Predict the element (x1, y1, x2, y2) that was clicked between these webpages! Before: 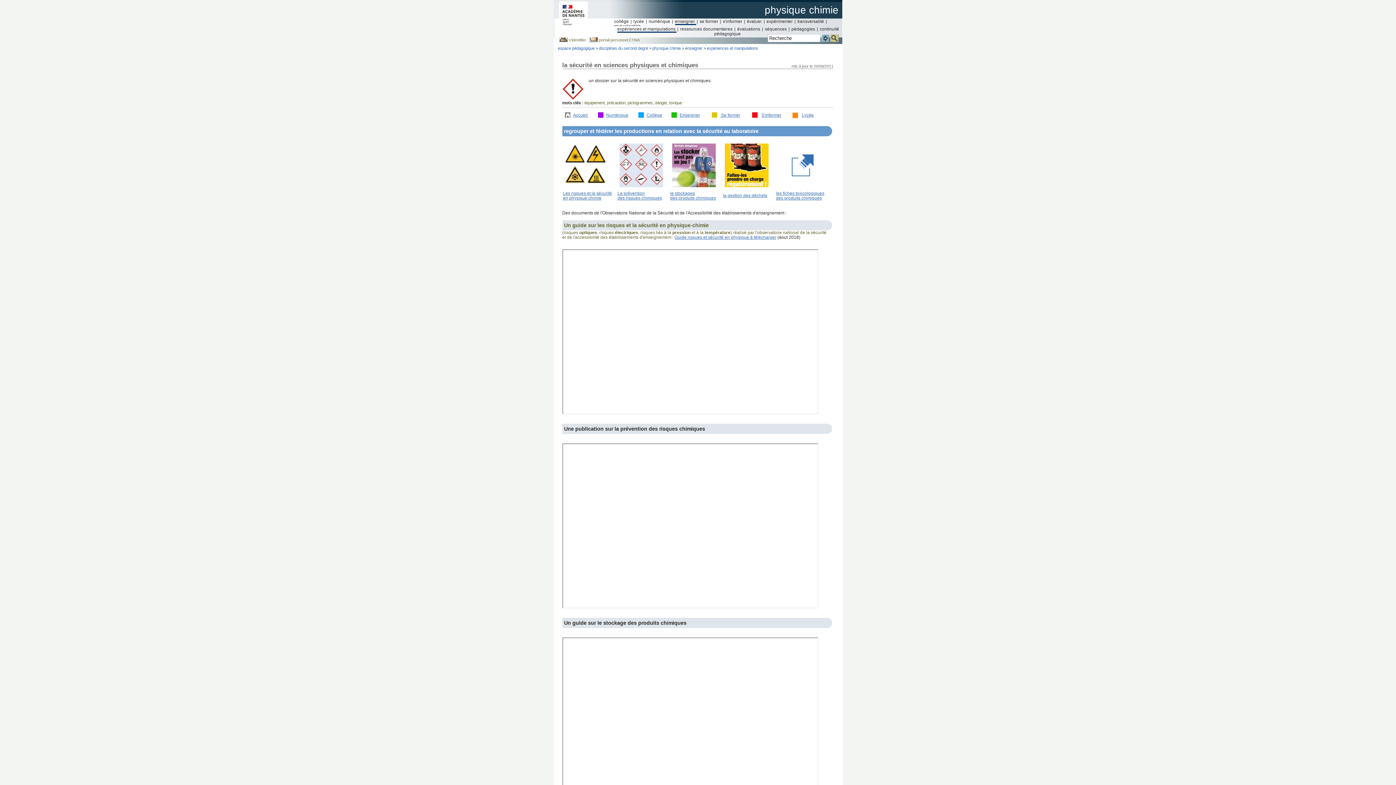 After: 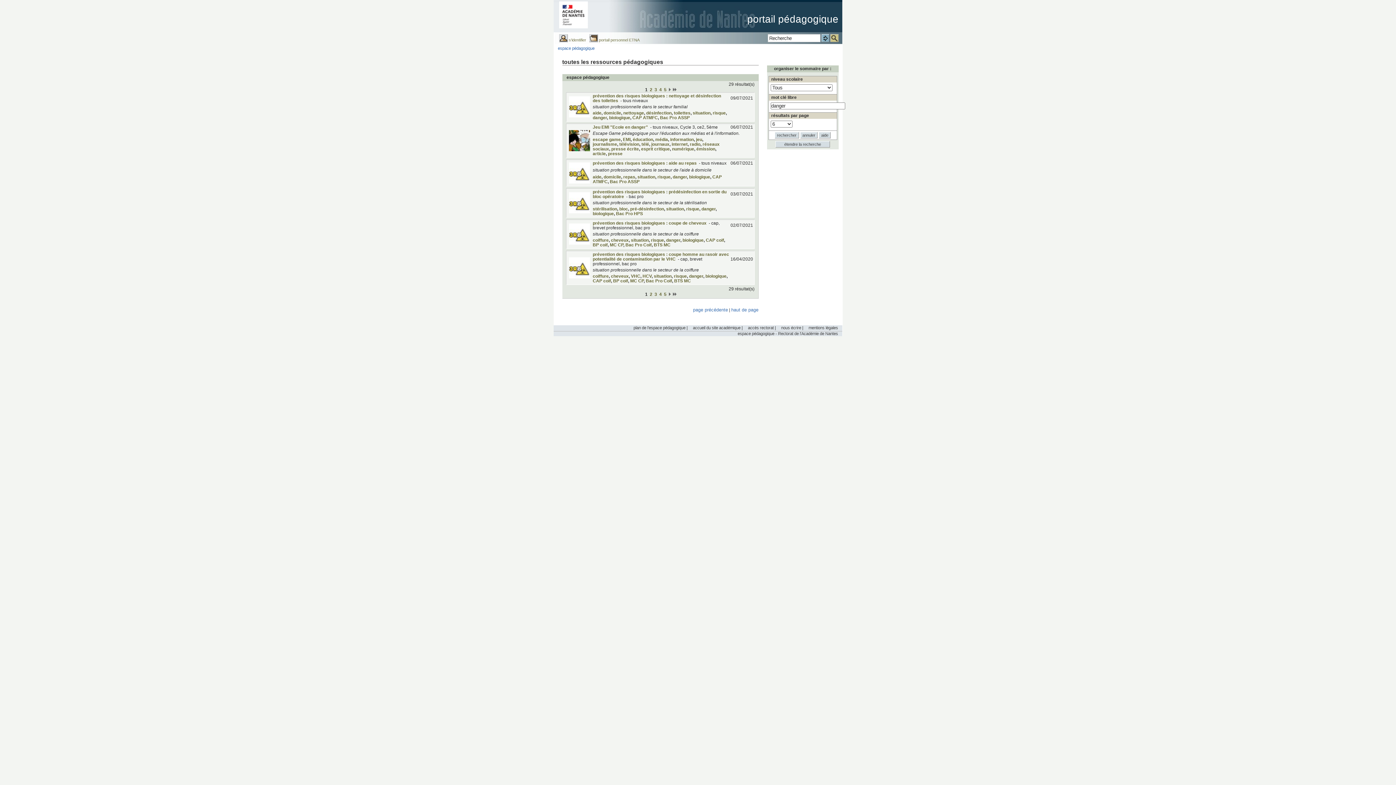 Action: bbox: (655, 100, 667, 105) label: danger